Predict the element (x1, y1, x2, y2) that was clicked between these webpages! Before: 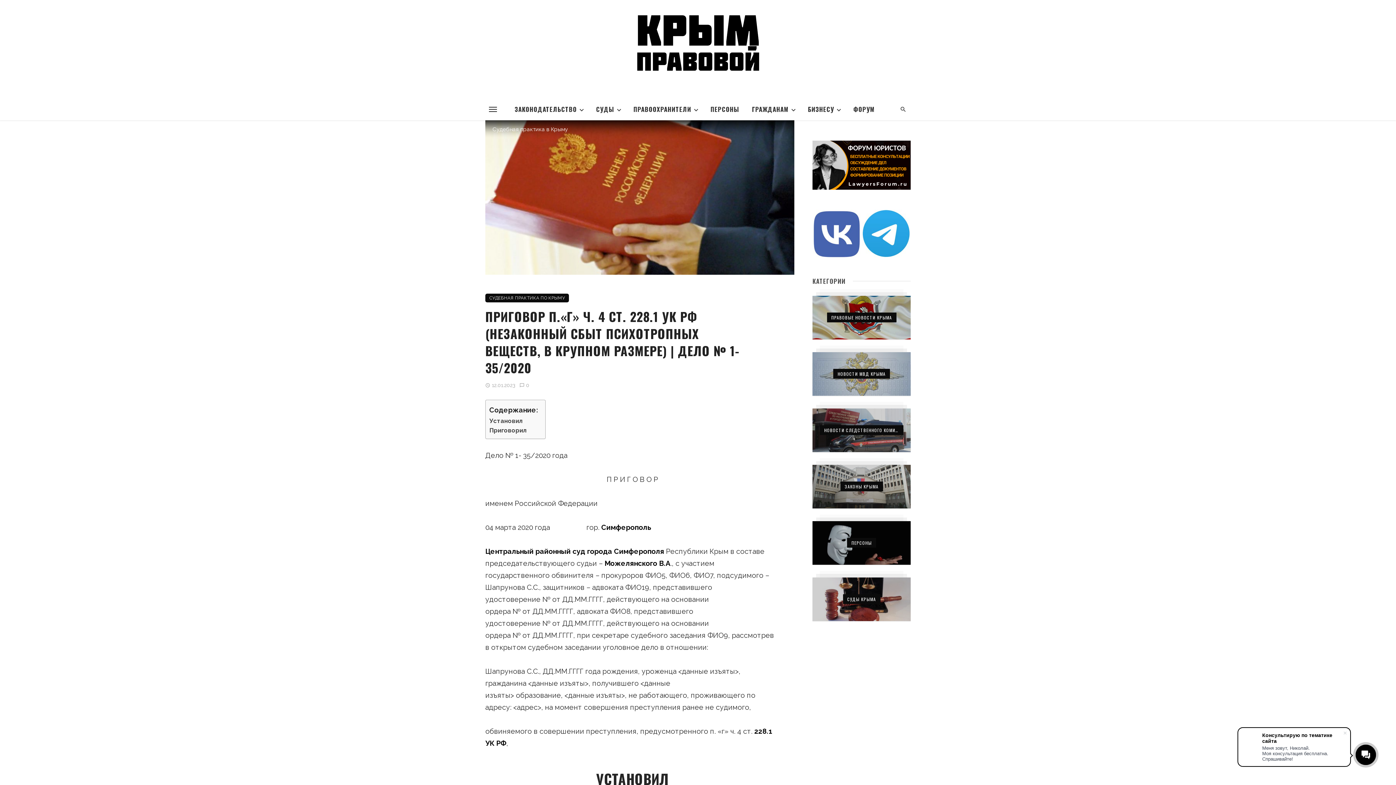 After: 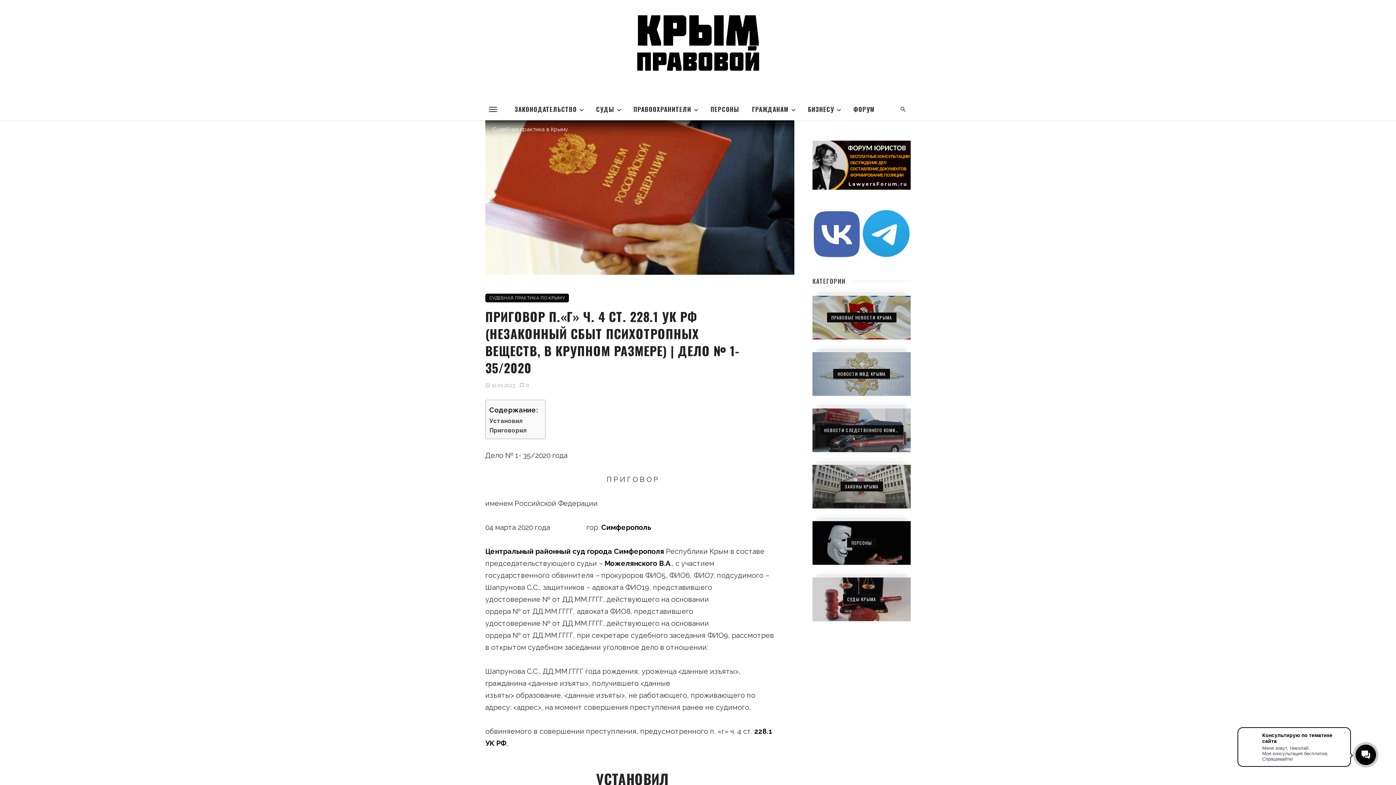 Action: bbox: (519, 382, 529, 388) label: 0